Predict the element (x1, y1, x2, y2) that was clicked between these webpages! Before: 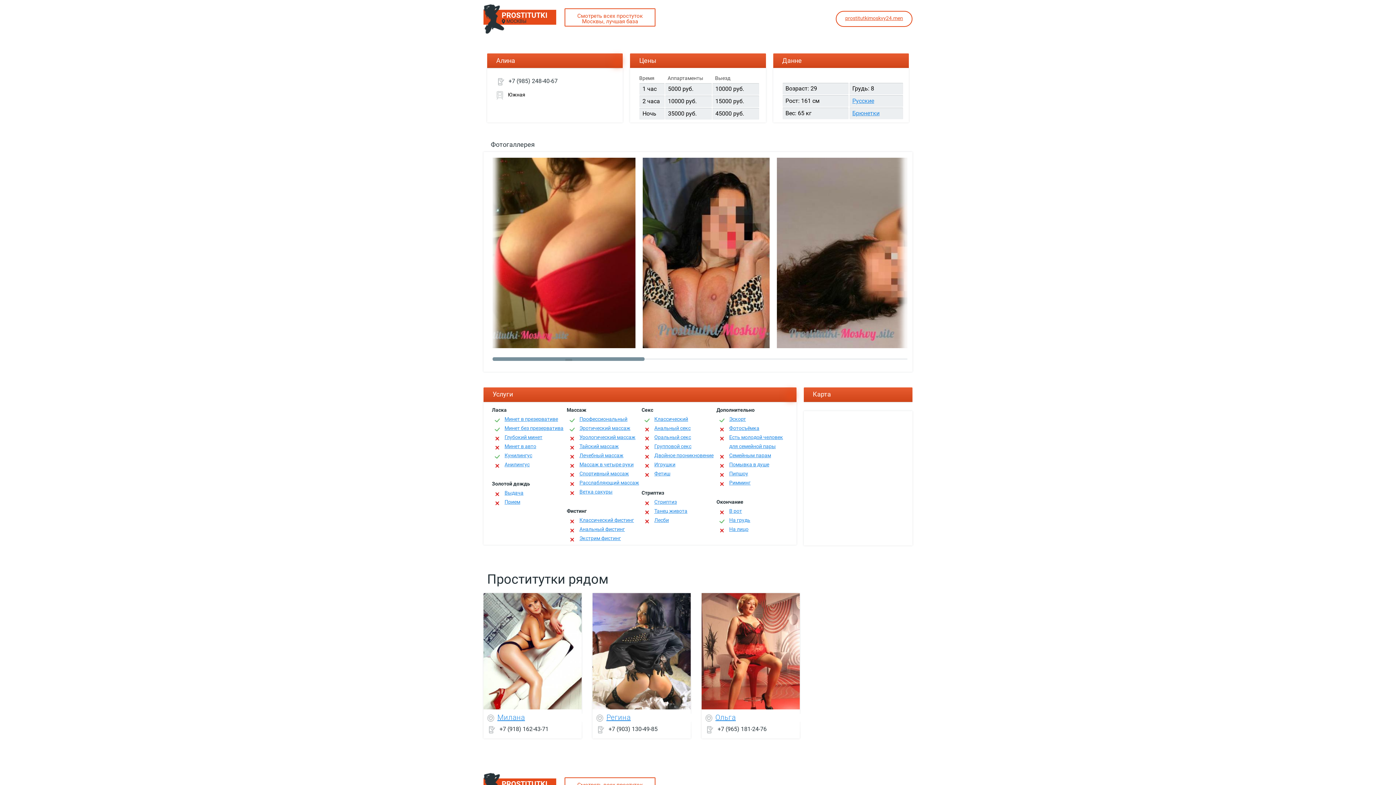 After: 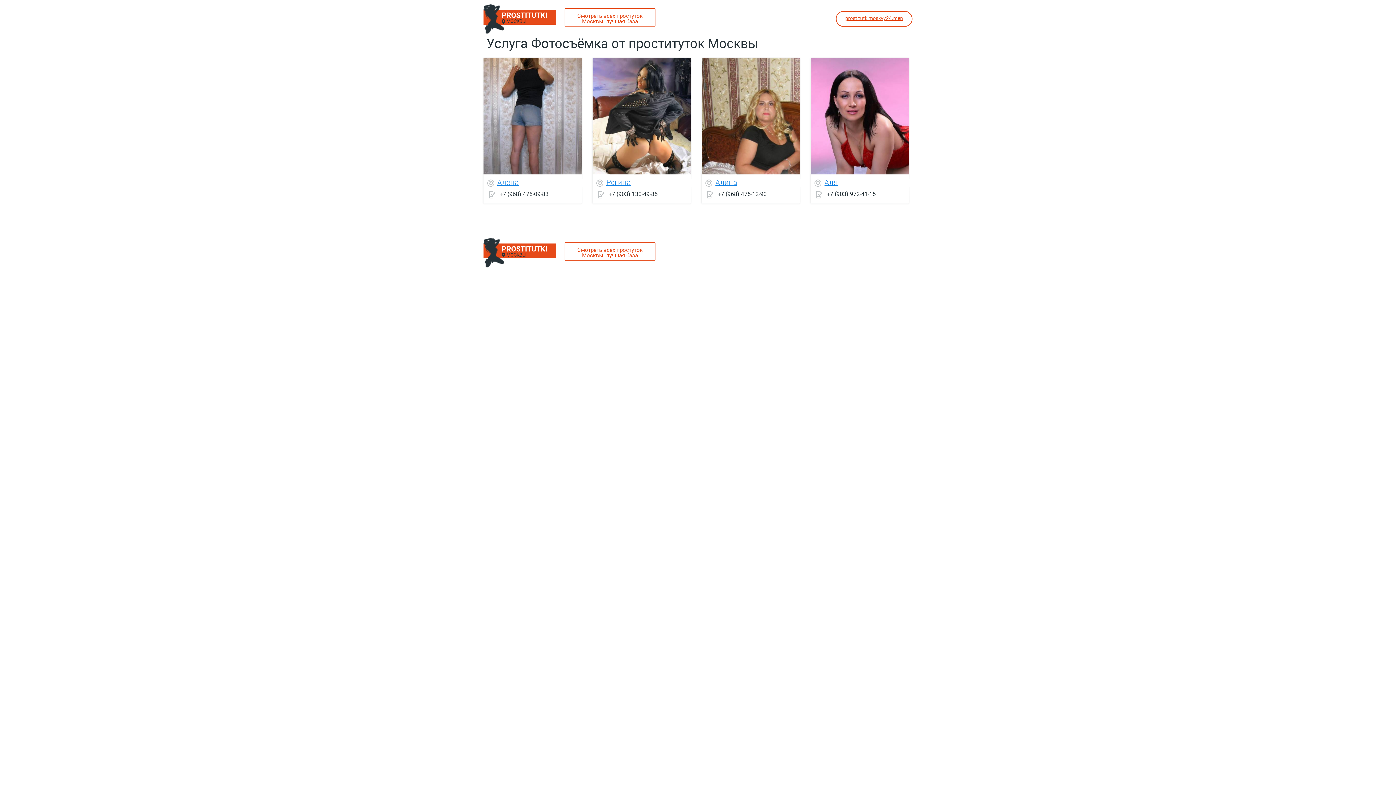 Action: bbox: (716, 424, 759, 433) label: Фотосъёмка